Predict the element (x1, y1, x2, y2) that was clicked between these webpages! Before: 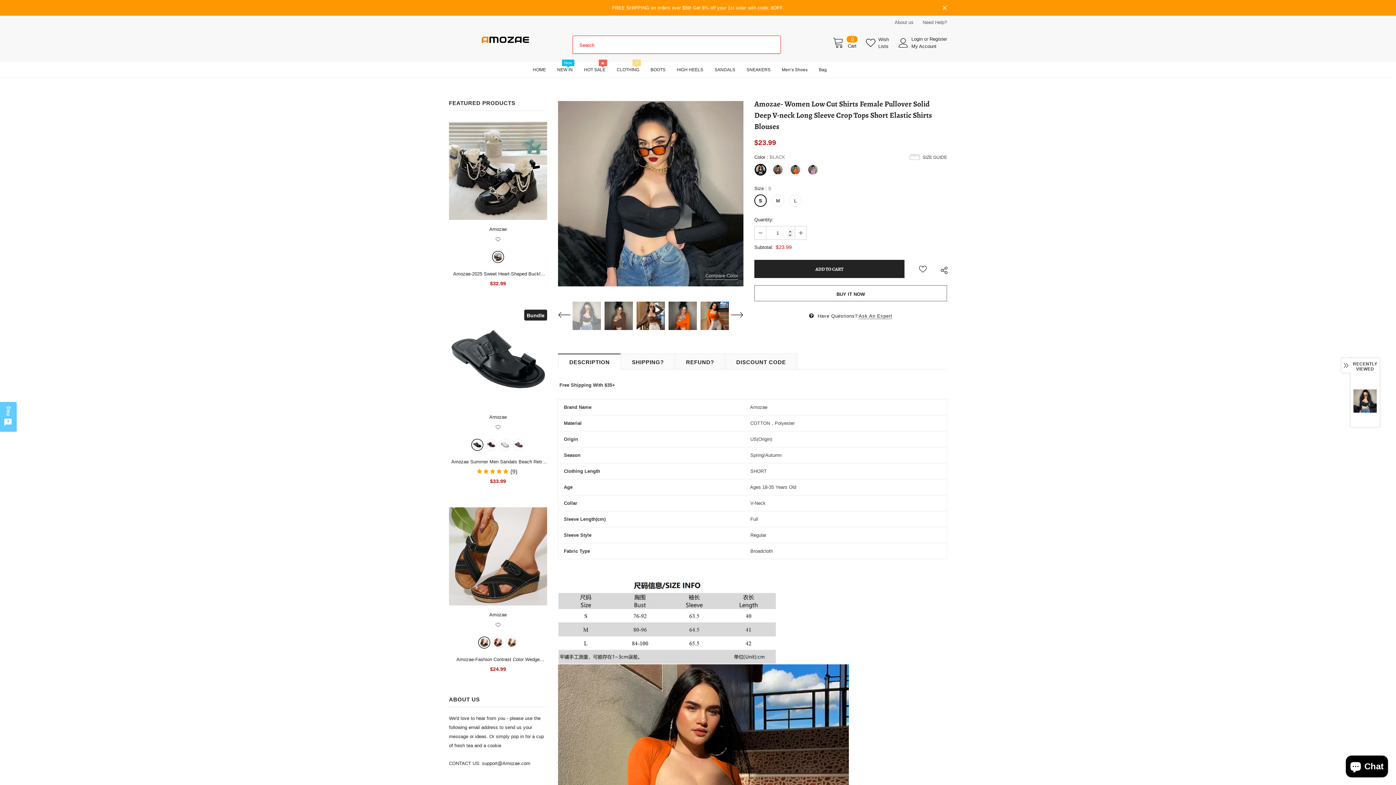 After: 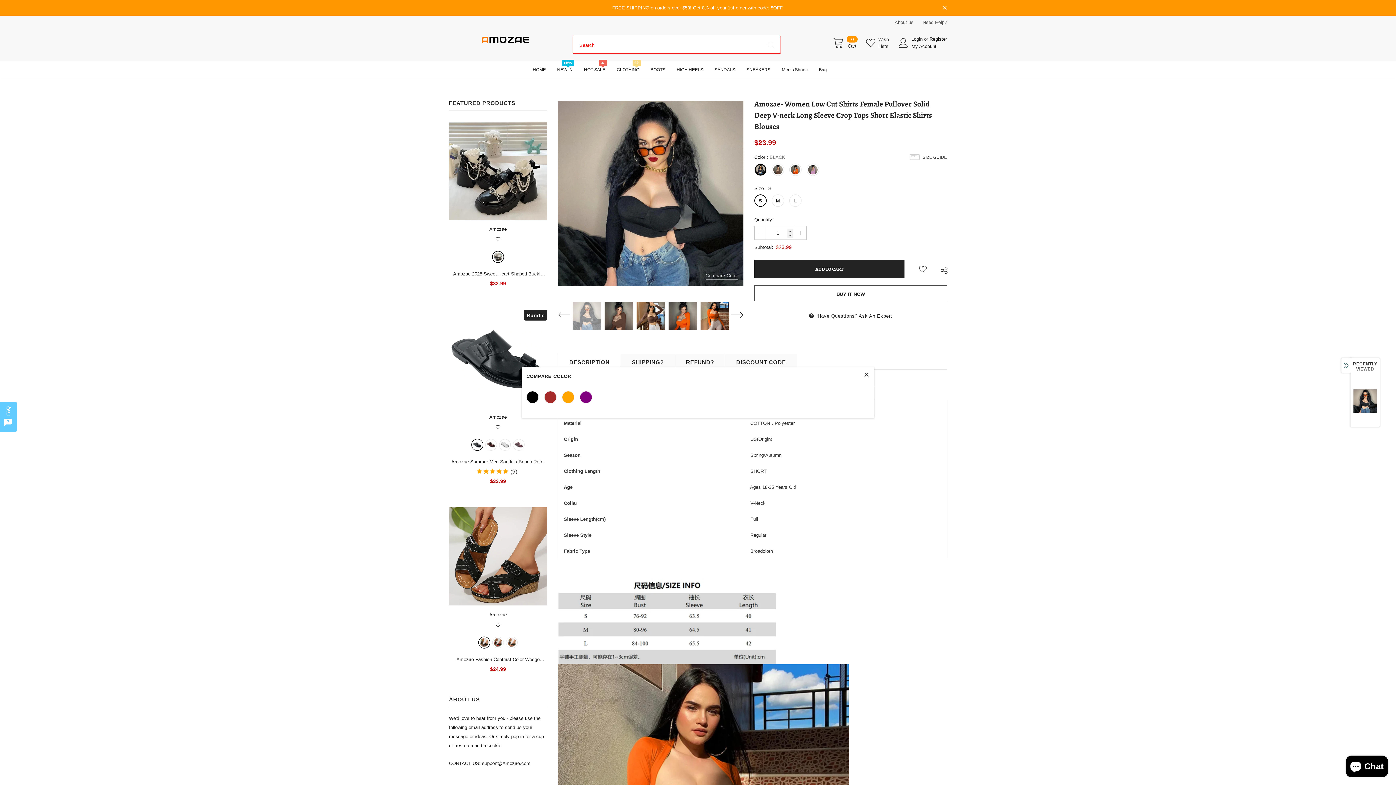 Action: bbox: (705, 272, 738, 280) label: link